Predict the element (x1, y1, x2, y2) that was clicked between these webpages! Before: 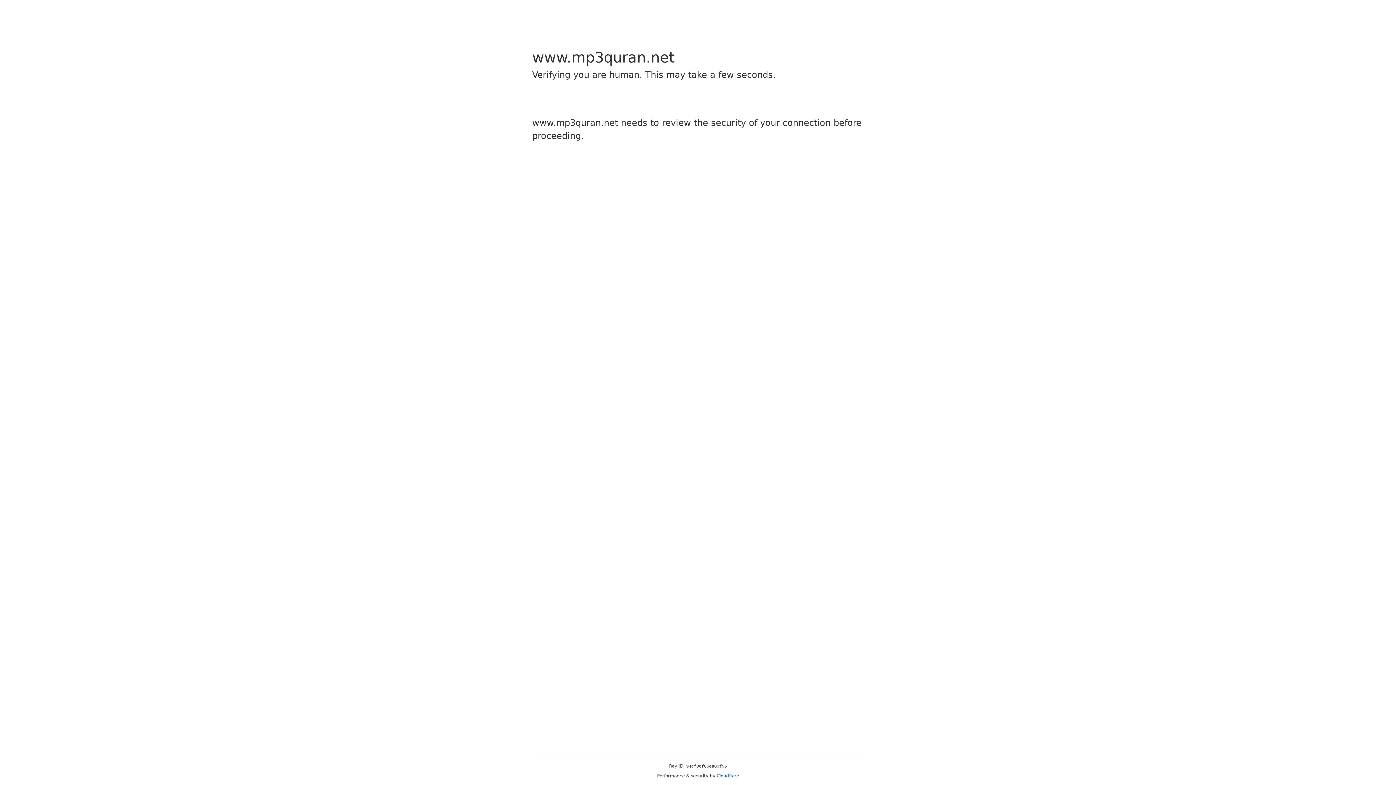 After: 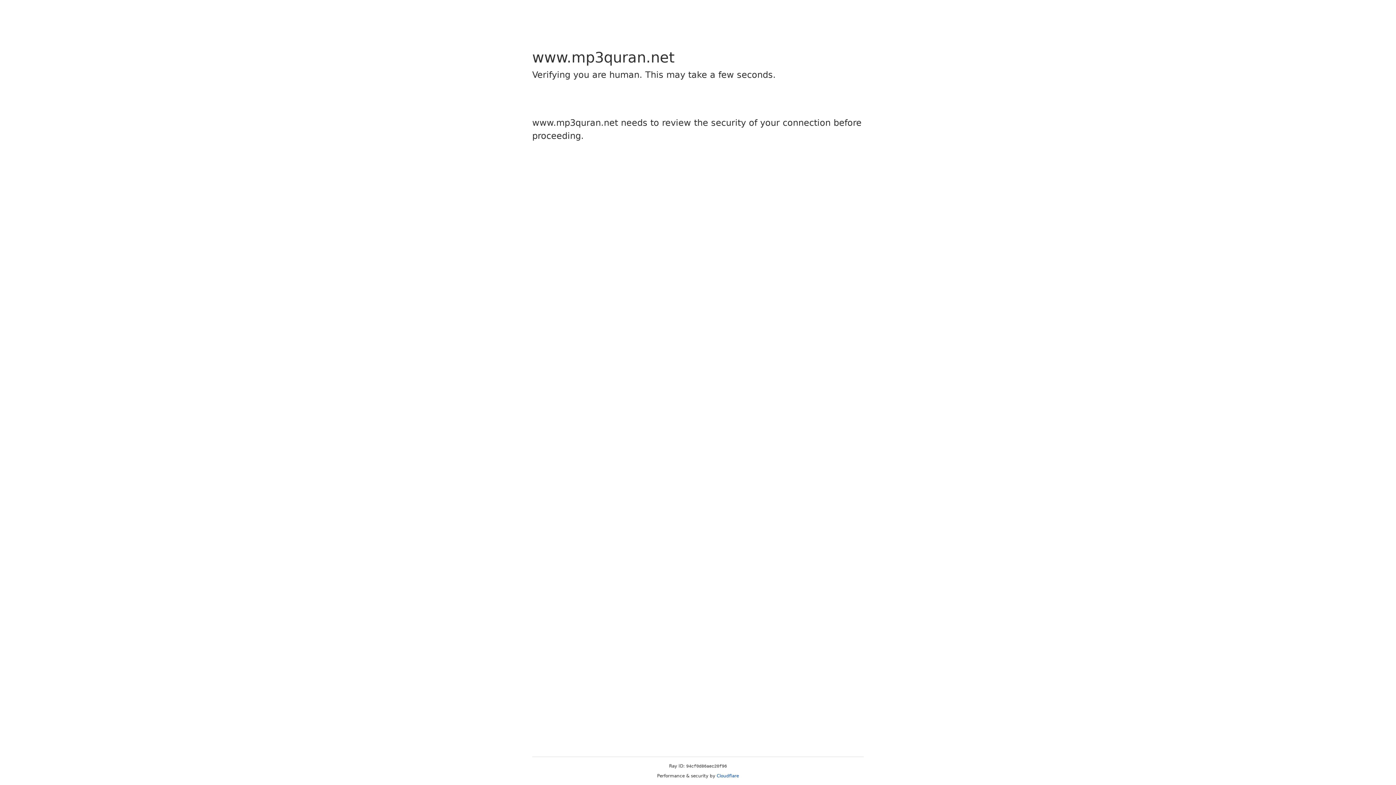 Action: label: Cloudflare bbox: (716, 773, 739, 778)